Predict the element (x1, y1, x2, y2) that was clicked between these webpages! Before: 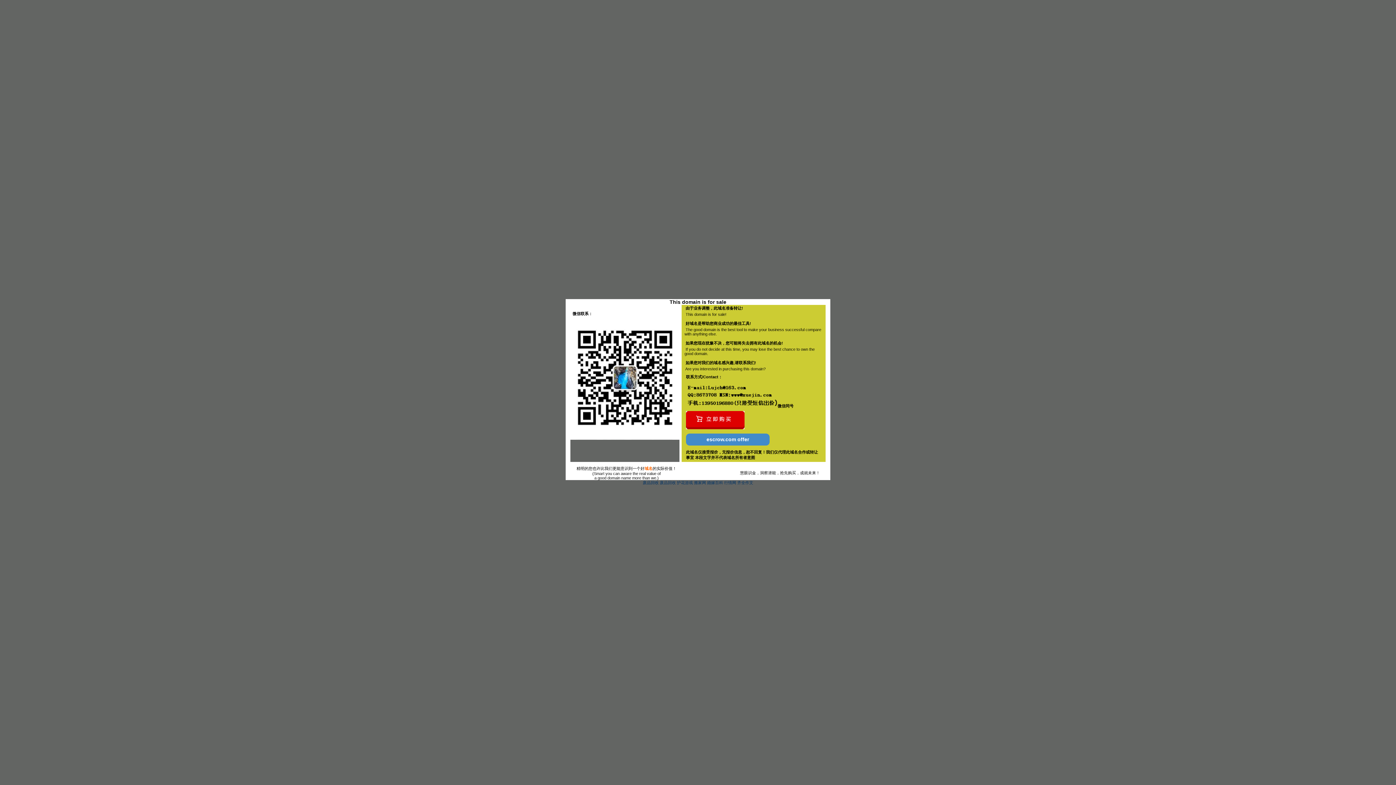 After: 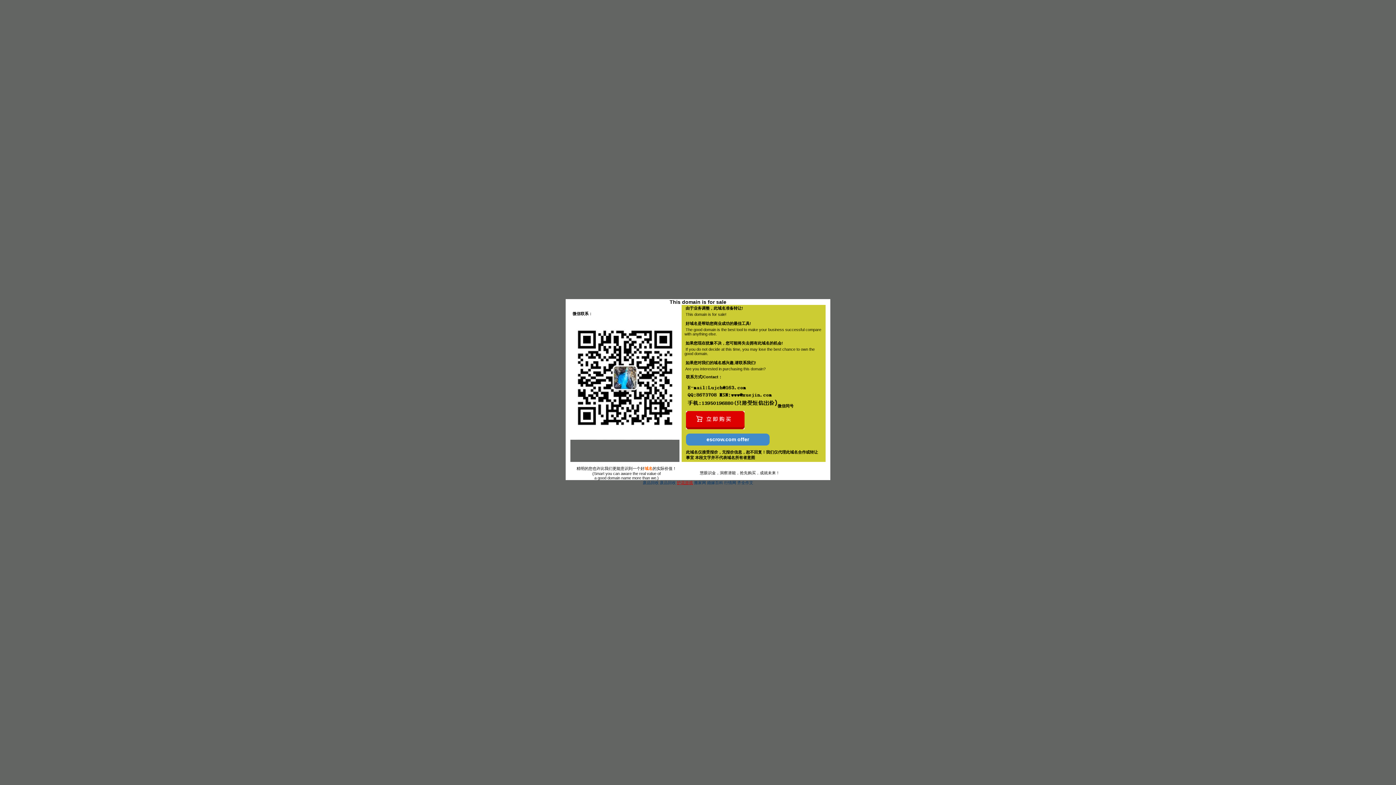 Action: bbox: (677, 480, 693, 485) label: 护花游戏